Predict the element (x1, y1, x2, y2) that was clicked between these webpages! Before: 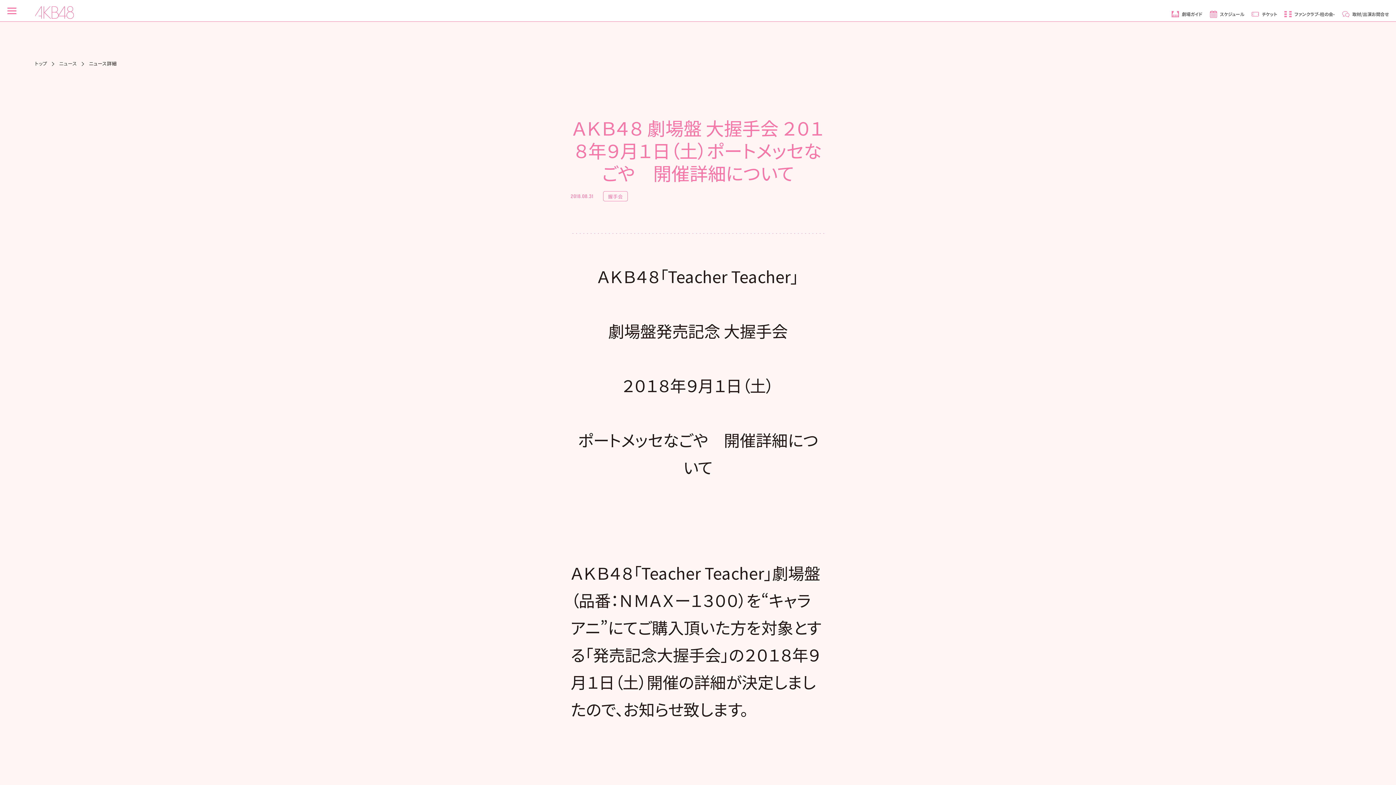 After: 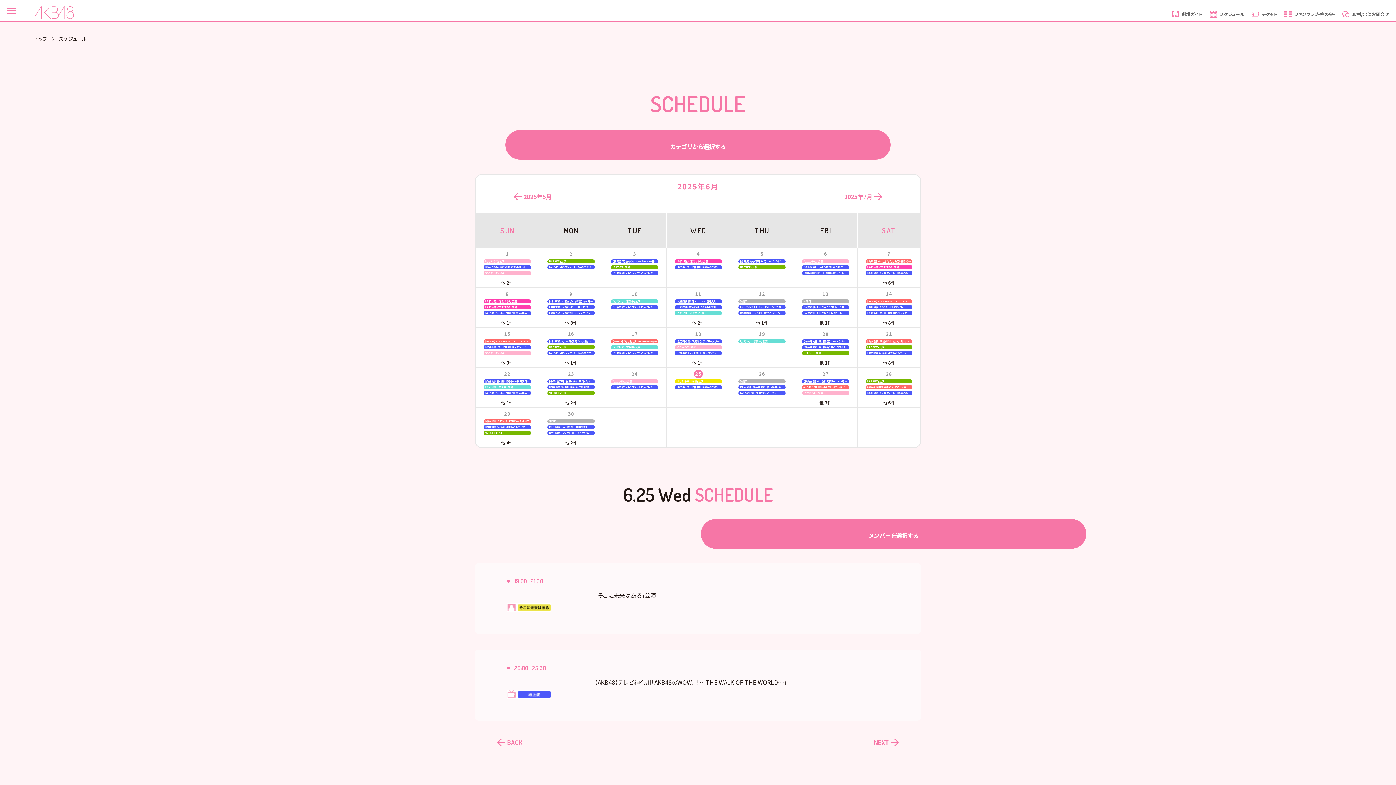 Action: bbox: (1210, 10, 1244, 17) label: スケジュール